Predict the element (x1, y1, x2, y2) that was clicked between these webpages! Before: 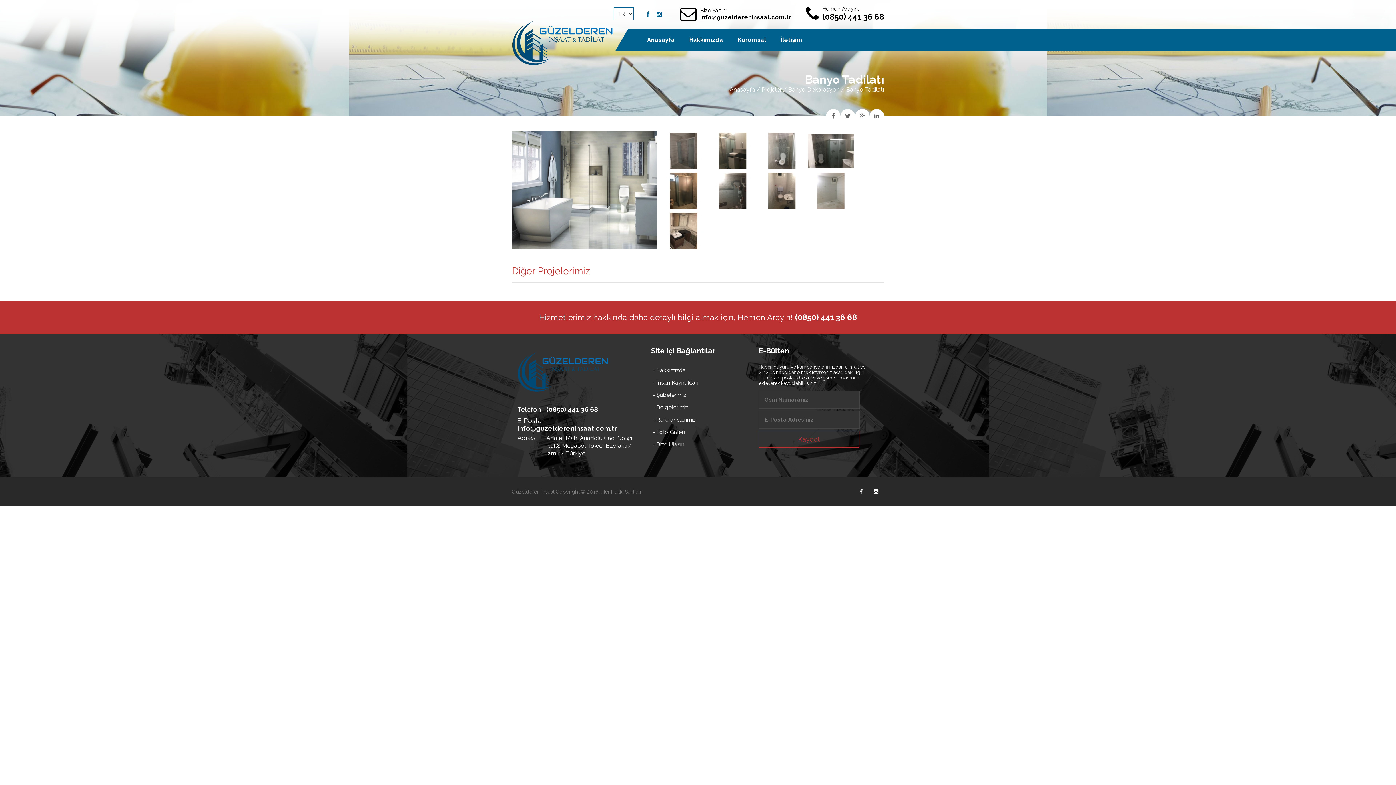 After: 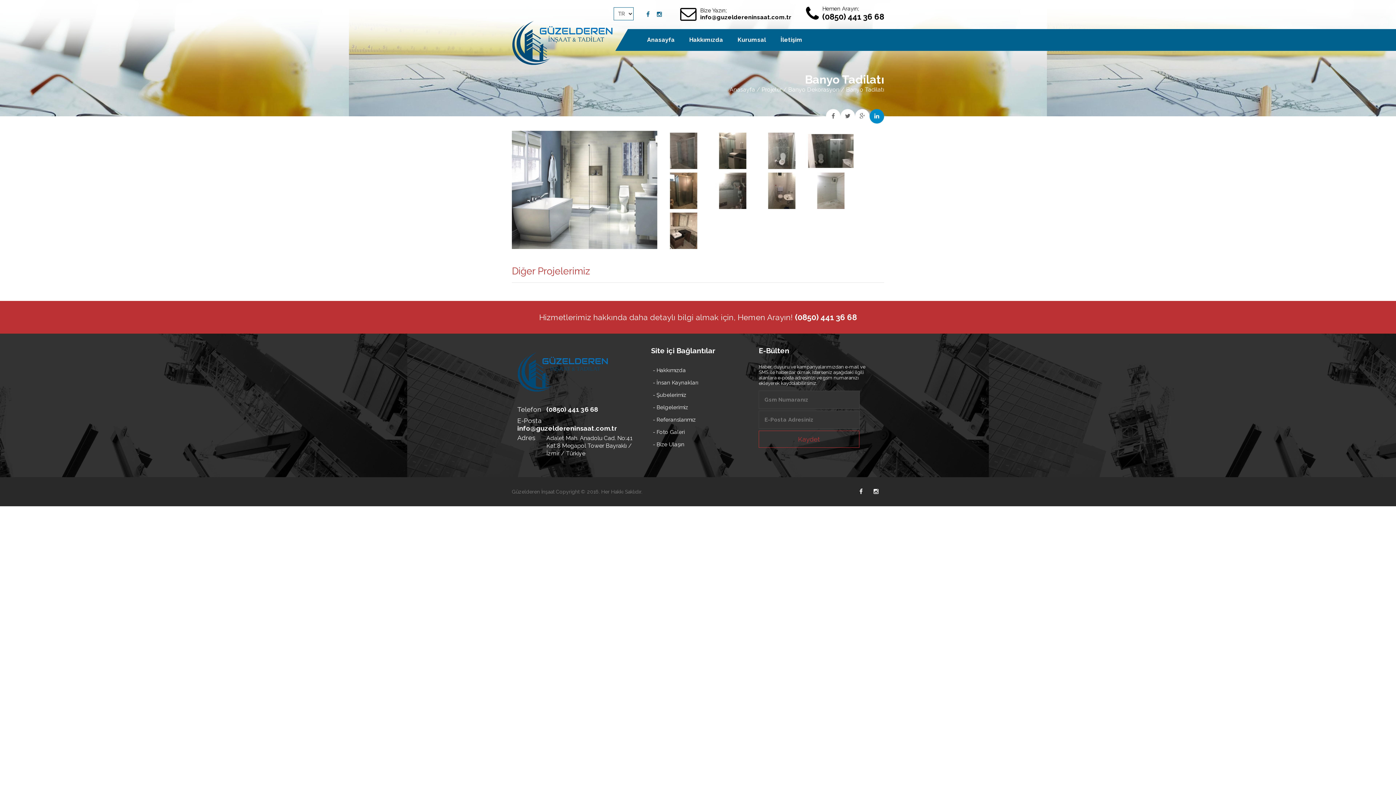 Action: bbox: (869, 109, 884, 123)